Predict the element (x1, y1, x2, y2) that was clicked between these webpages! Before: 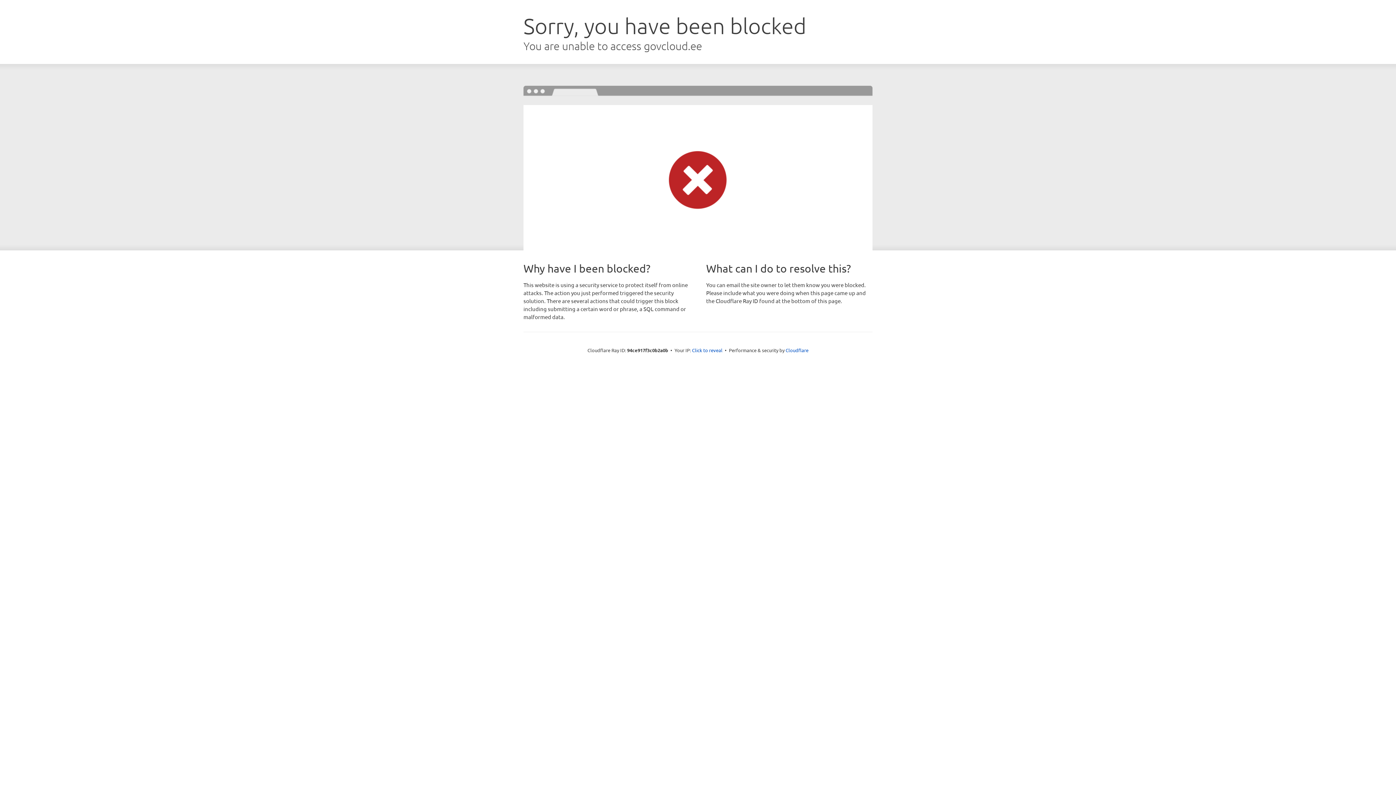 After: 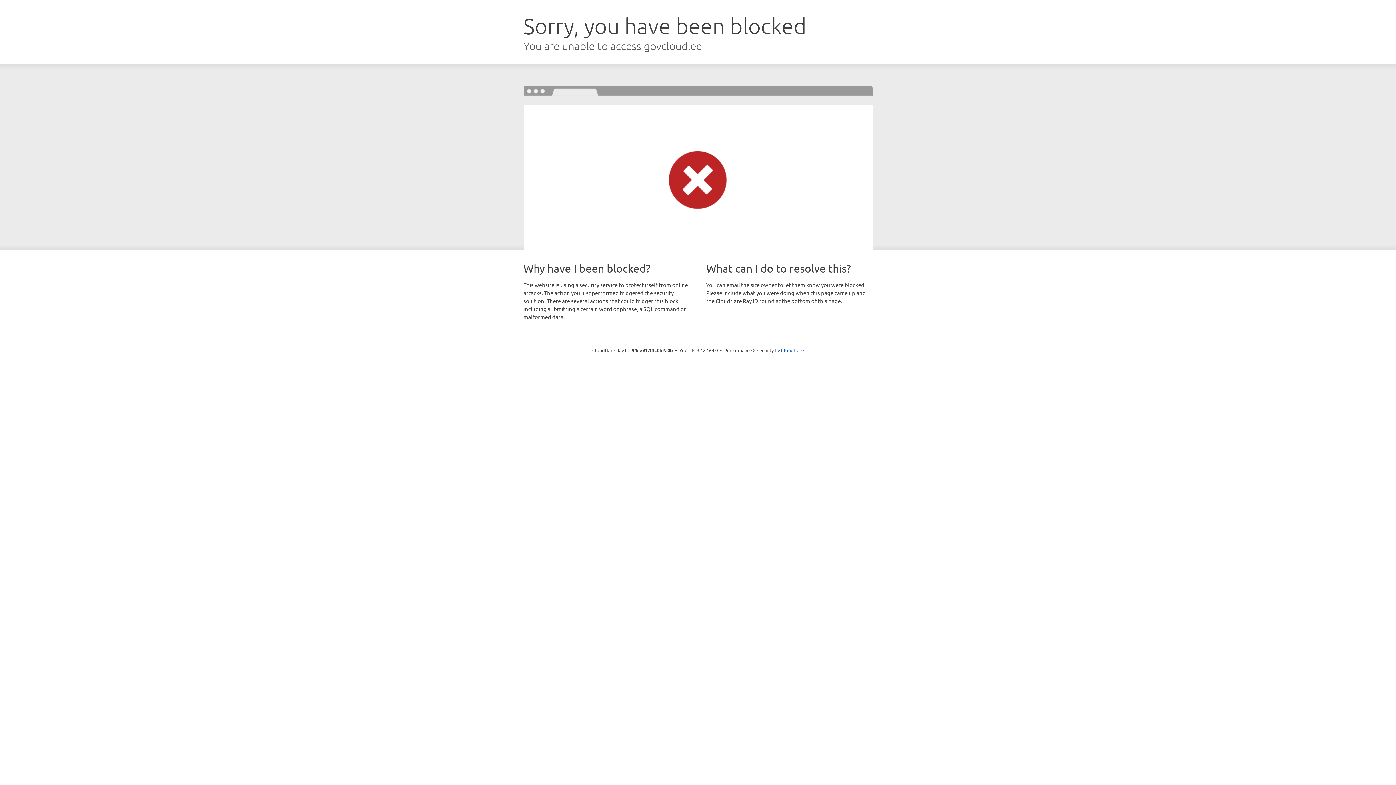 Action: label: Click to reveal bbox: (692, 346, 722, 353)